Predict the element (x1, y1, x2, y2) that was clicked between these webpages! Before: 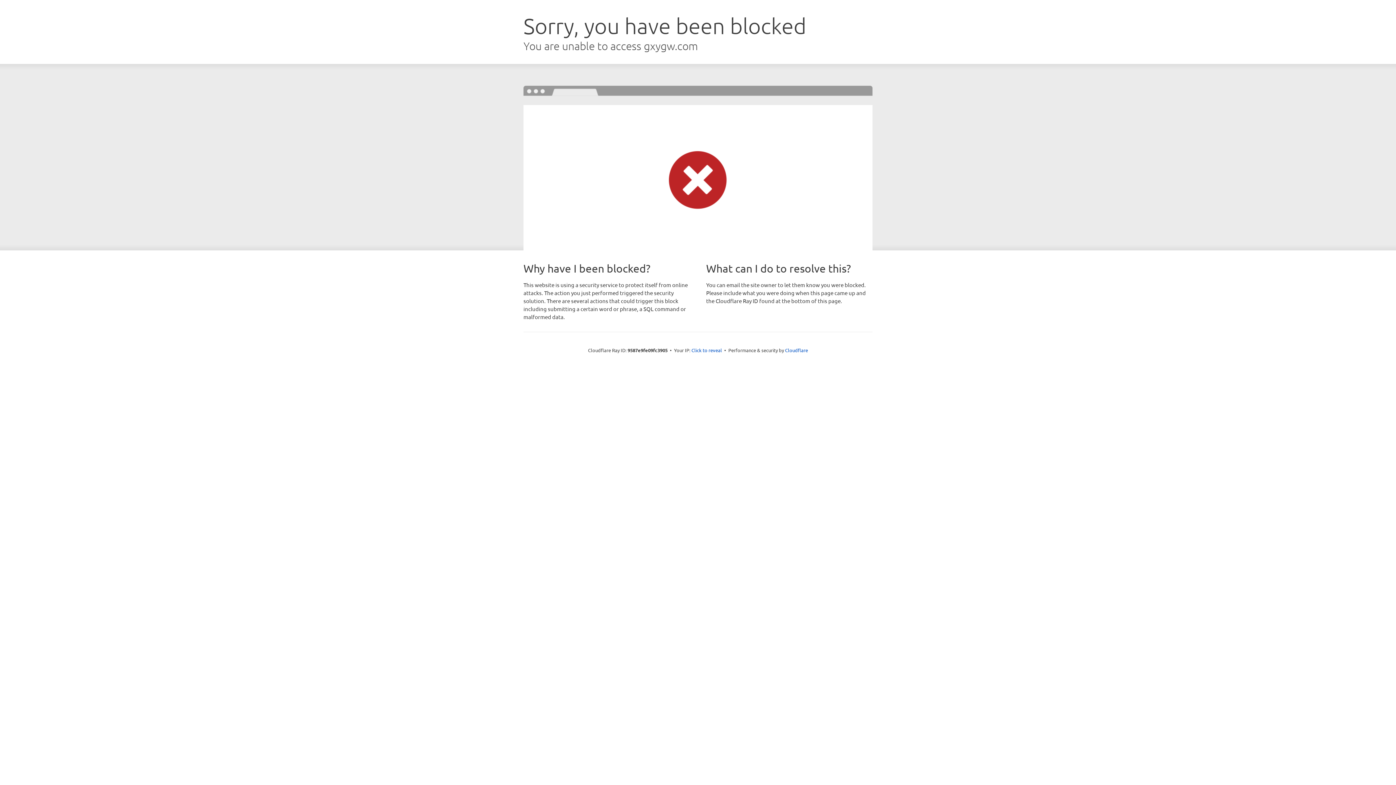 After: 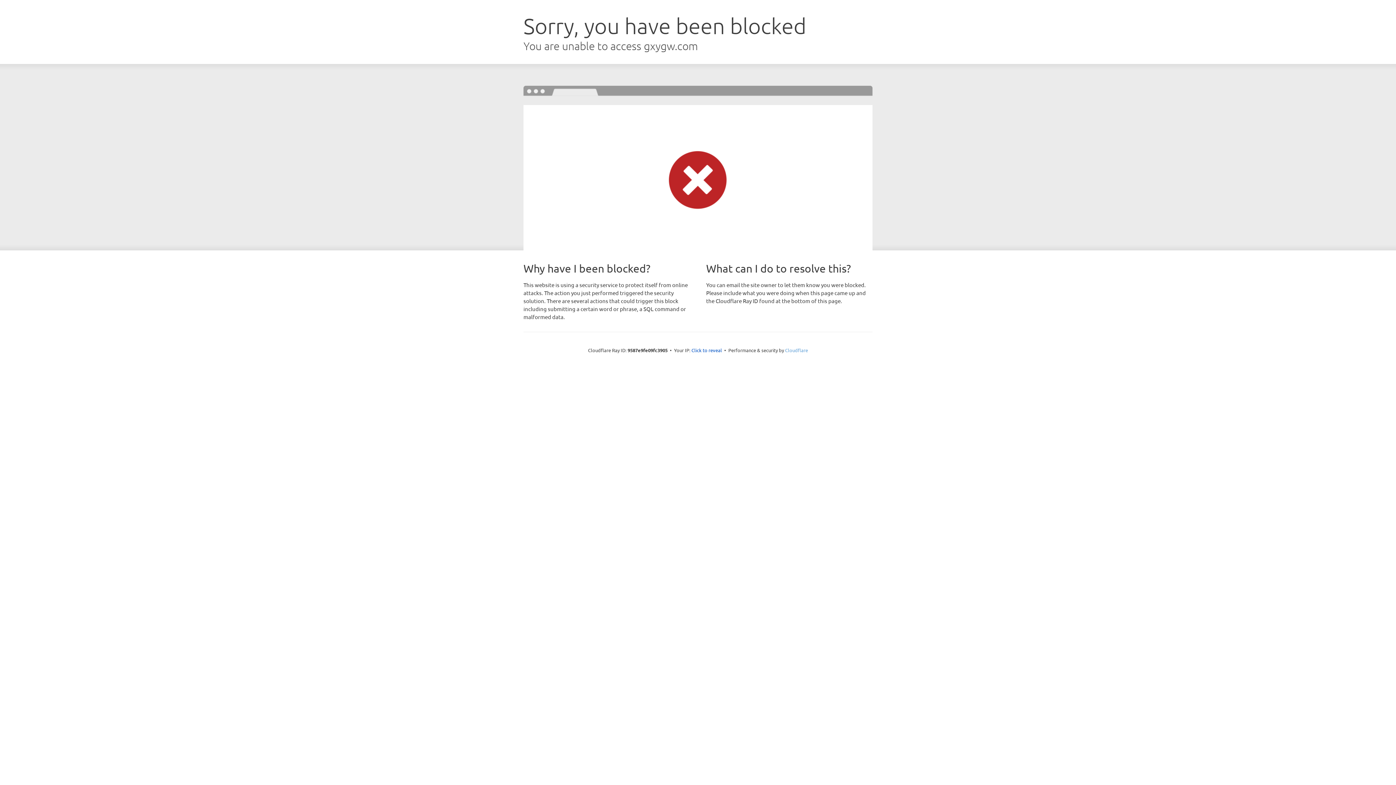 Action: label: Cloudflare bbox: (785, 347, 808, 353)